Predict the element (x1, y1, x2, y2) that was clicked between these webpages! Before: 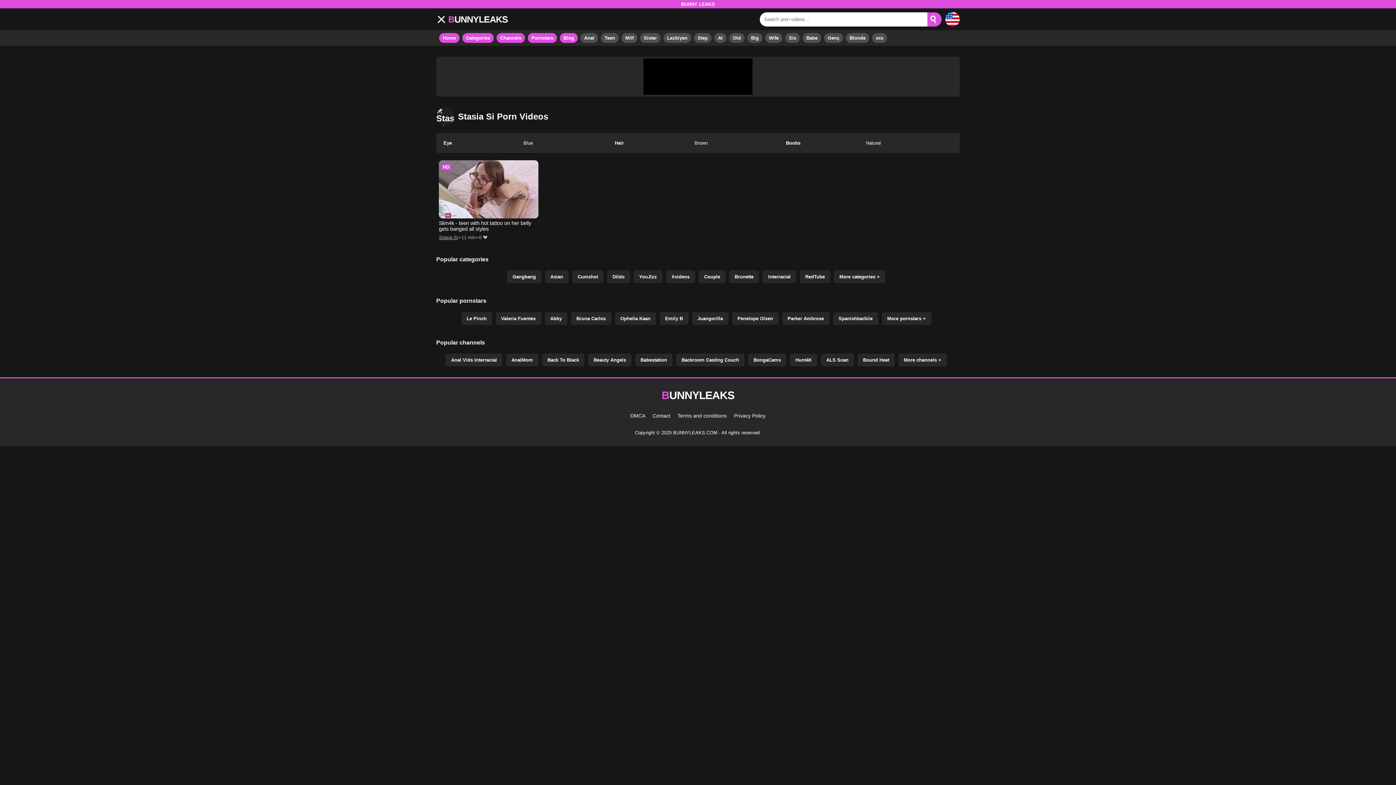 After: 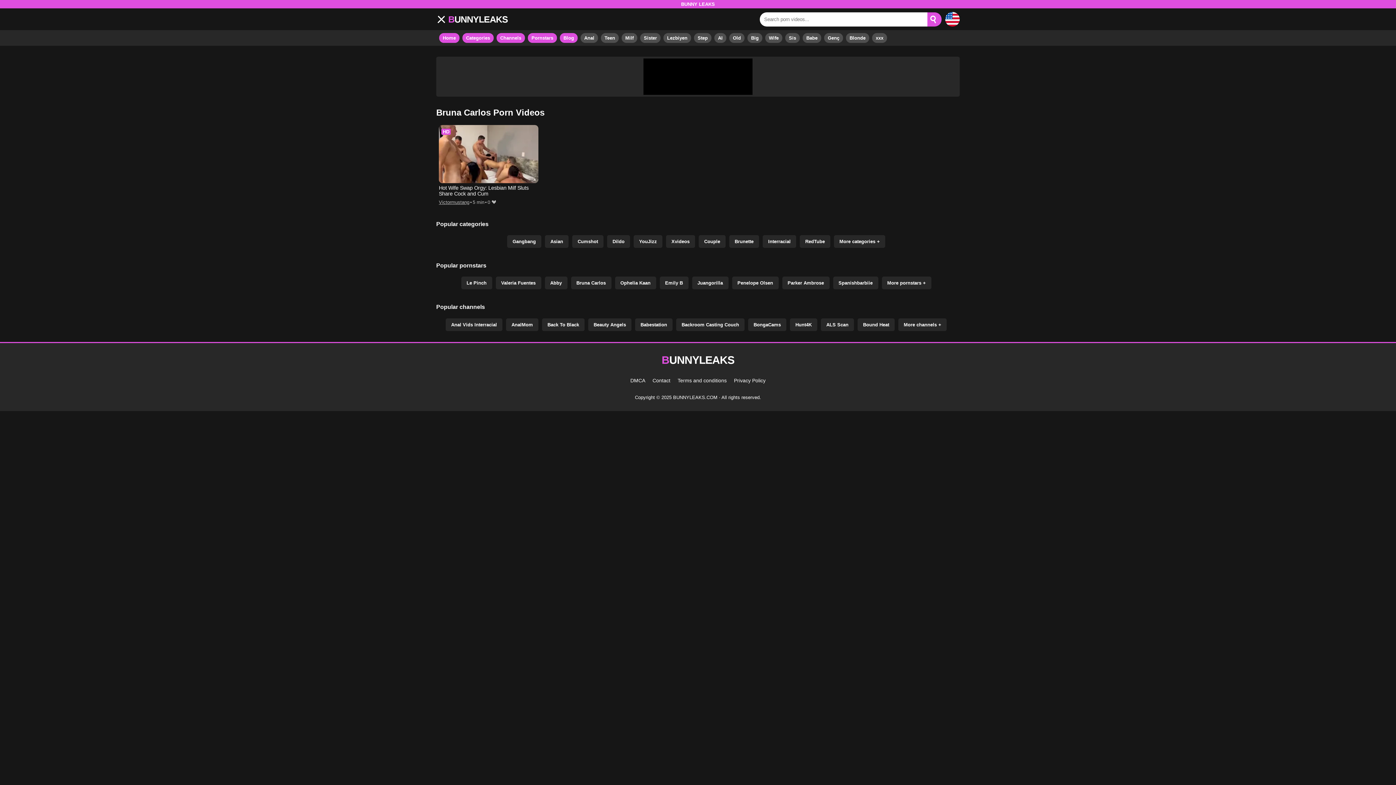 Action: label: Bruna Carlos bbox: (571, 312, 611, 324)